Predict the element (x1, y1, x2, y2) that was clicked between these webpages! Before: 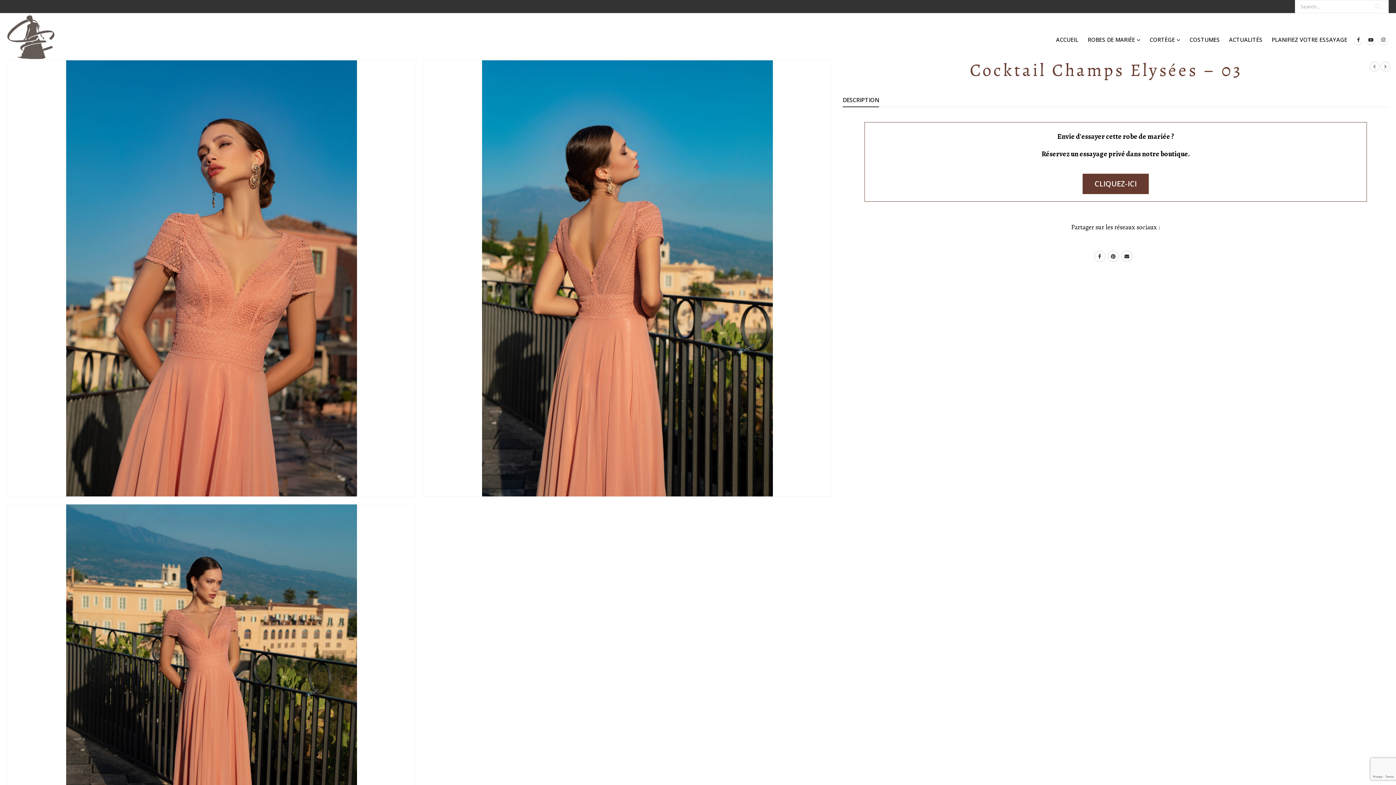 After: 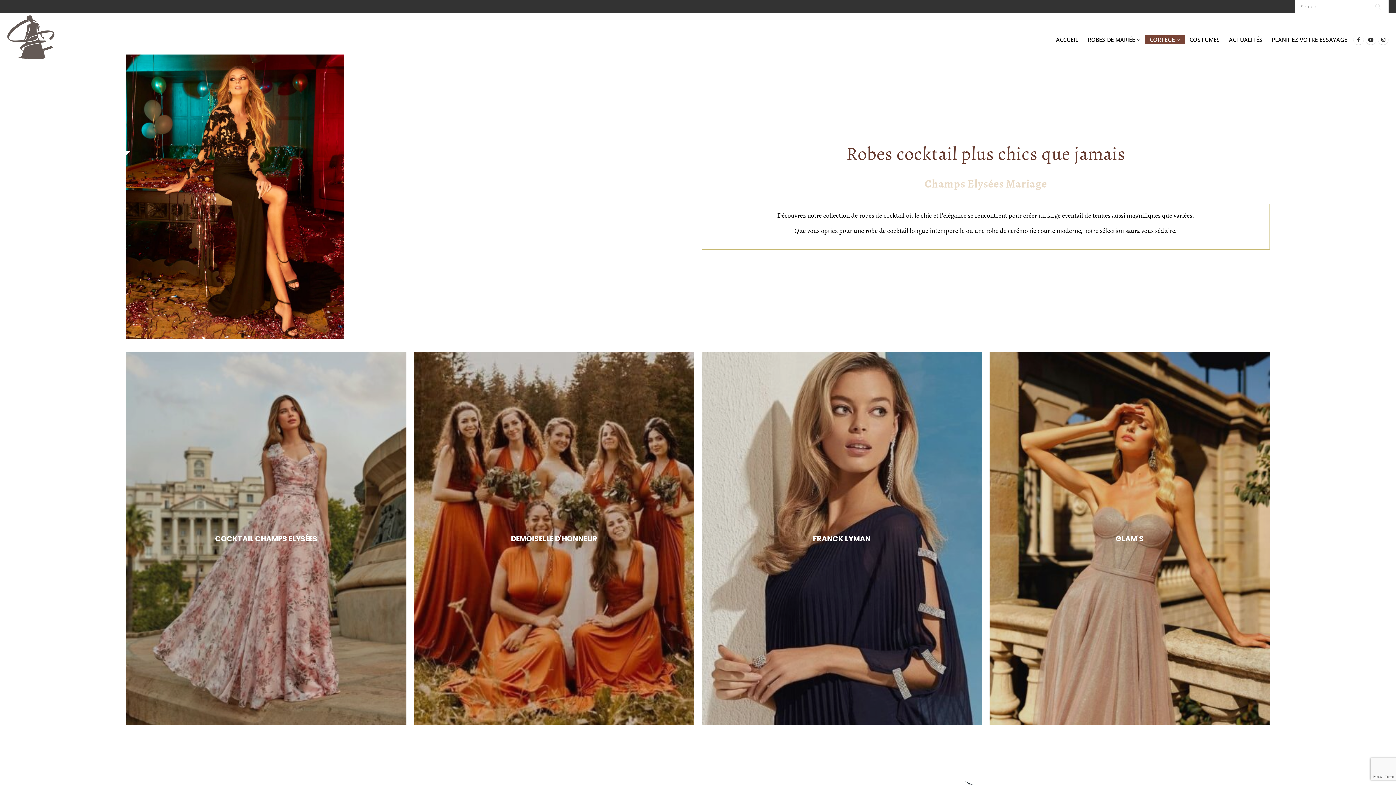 Action: label: CORTÈGE bbox: (1145, 35, 1185, 44)